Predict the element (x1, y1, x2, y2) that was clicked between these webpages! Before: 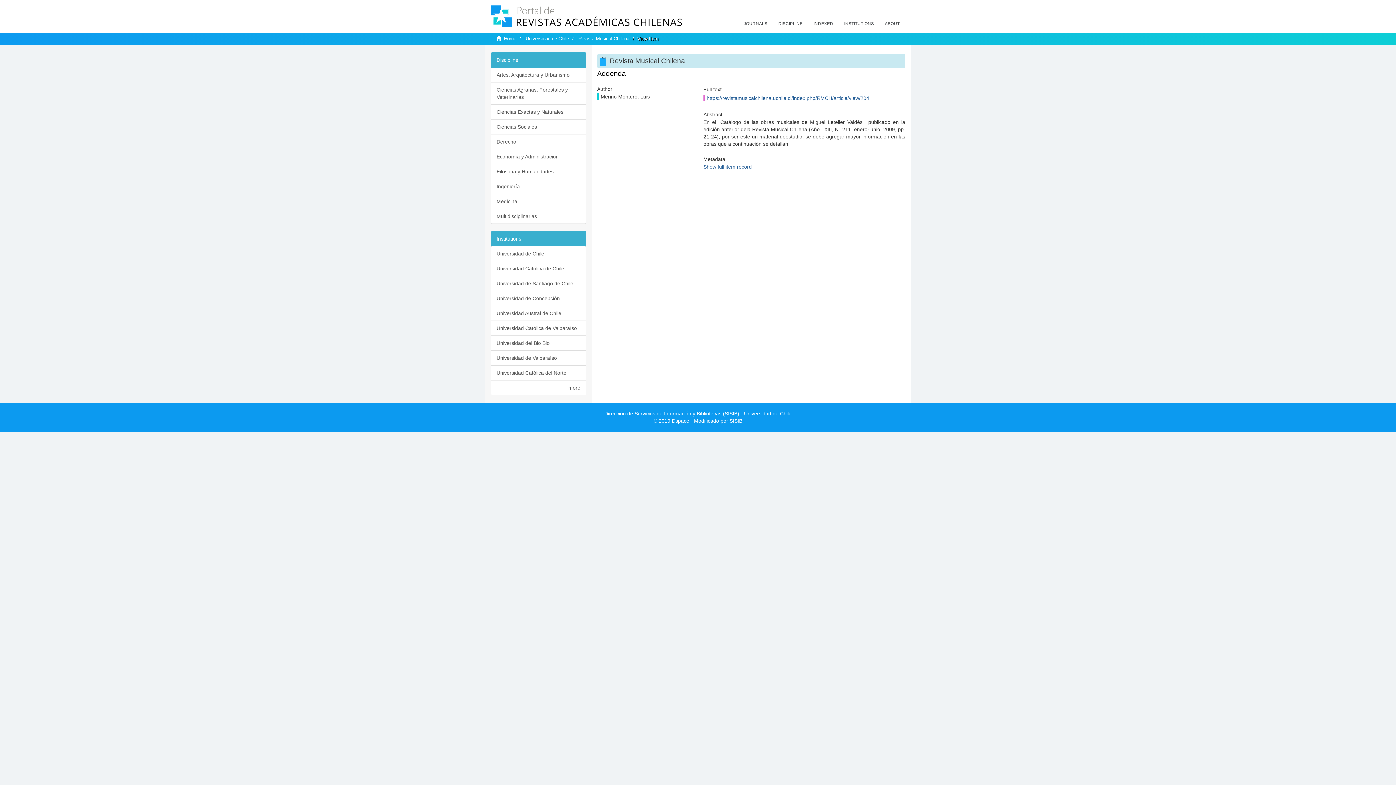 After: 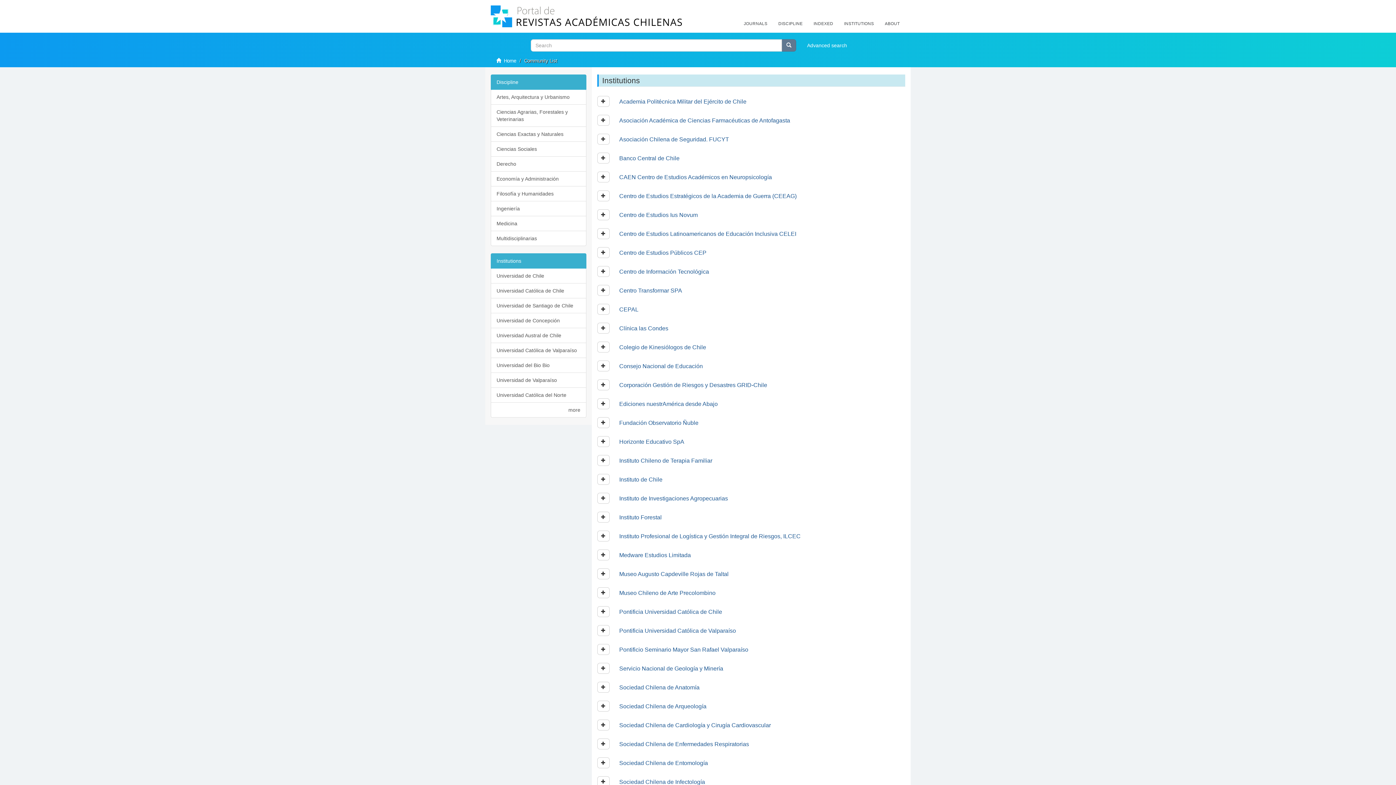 Action: label: INSTITUTIONS bbox: (838, 14, 879, 32)